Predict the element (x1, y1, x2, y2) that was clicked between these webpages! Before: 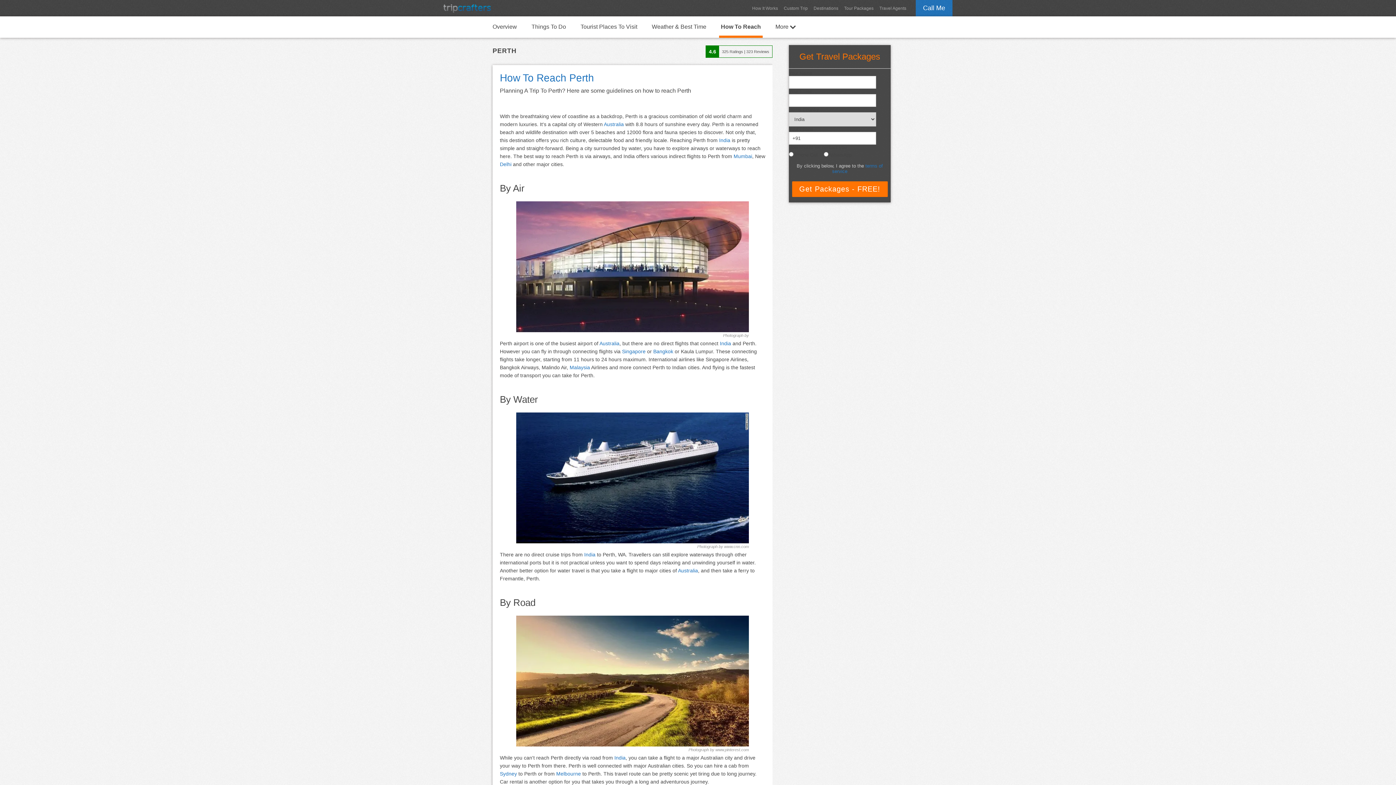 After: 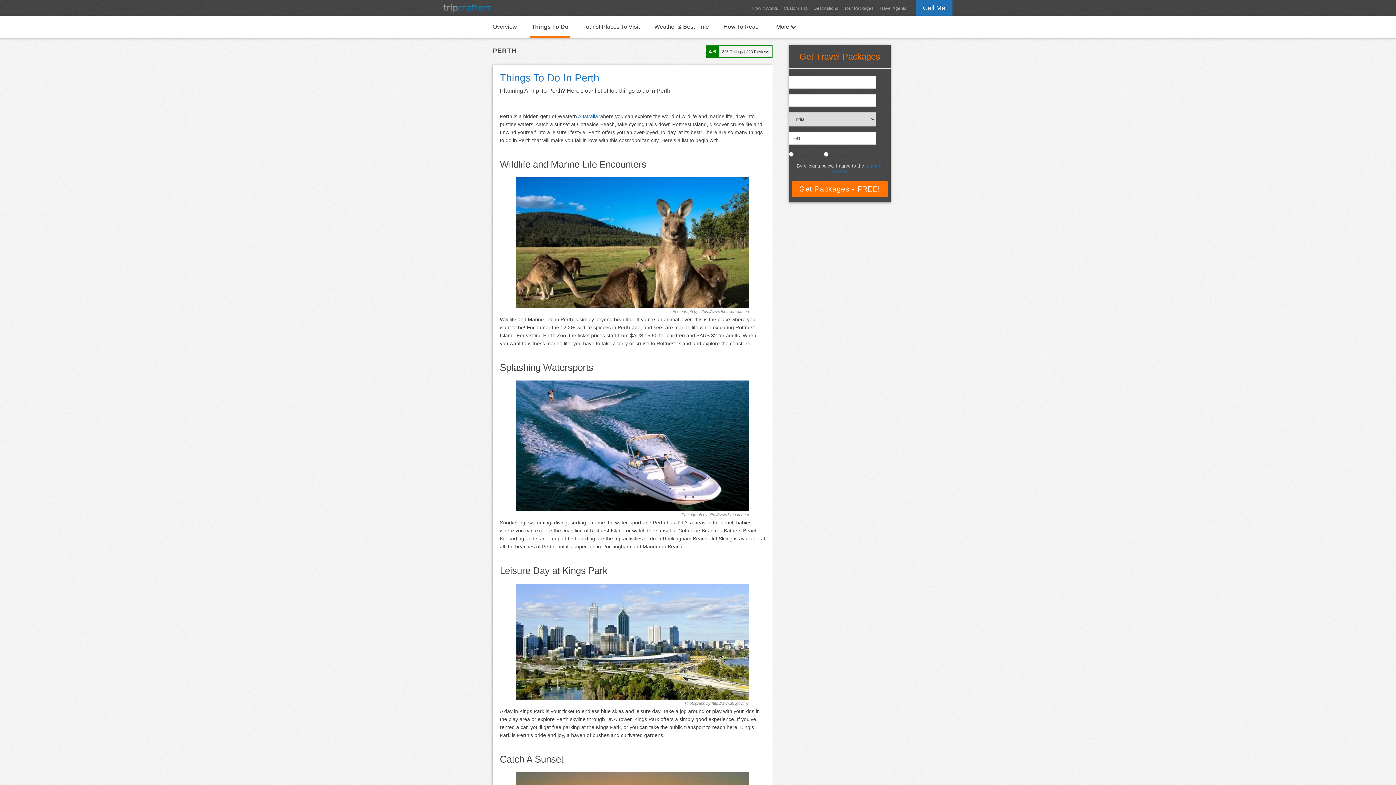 Action: bbox: (529, 16, 568, 35) label: Things To Do